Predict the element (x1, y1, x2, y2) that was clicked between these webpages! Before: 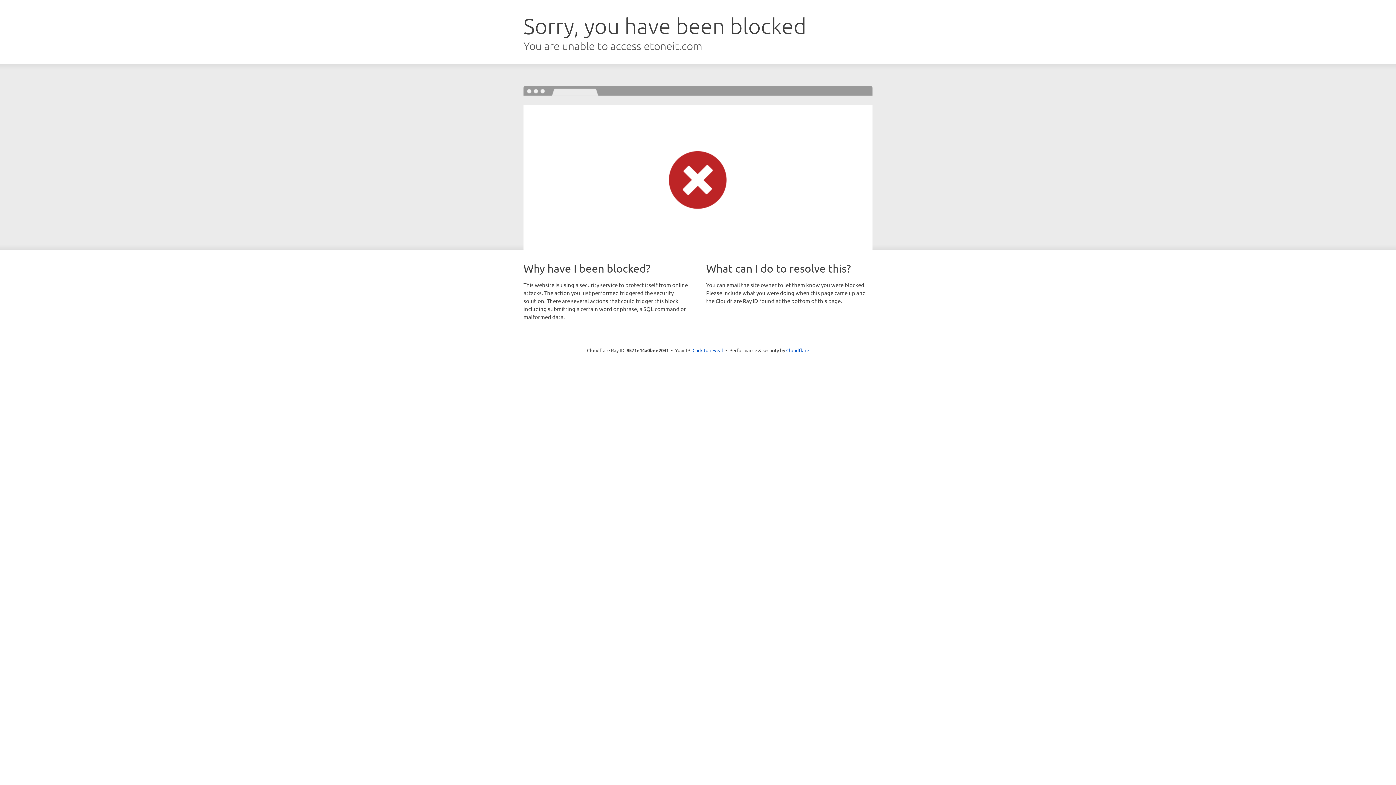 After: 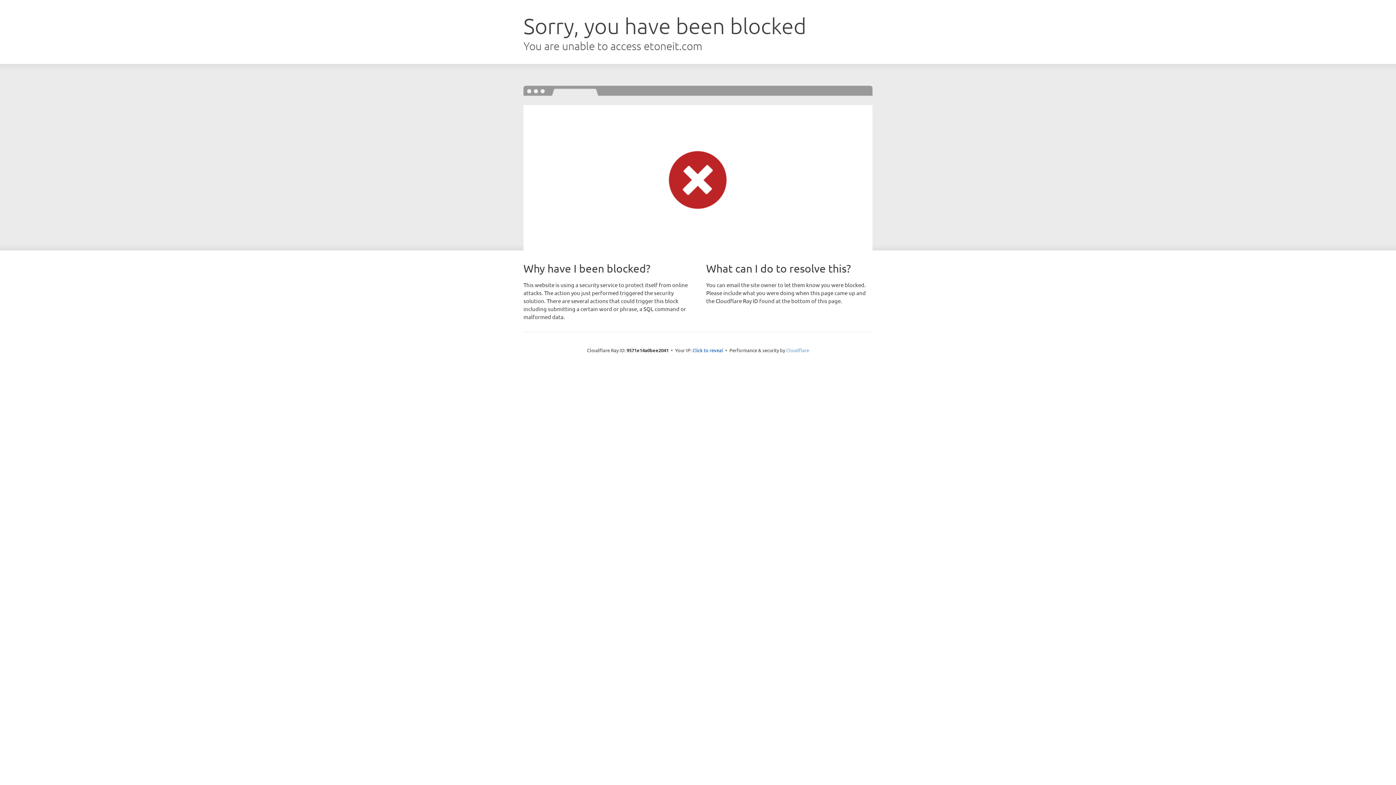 Action: label: Cloudflare bbox: (786, 347, 809, 353)